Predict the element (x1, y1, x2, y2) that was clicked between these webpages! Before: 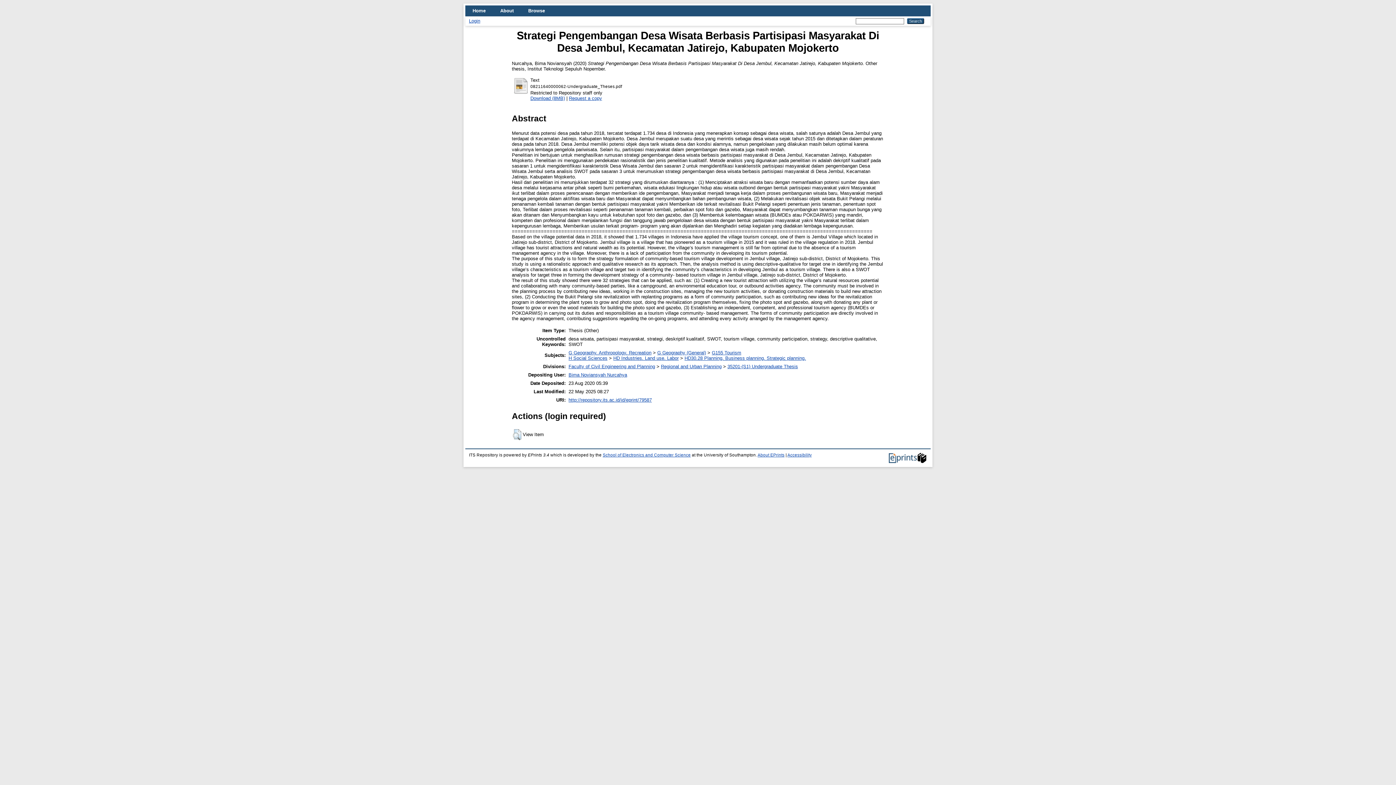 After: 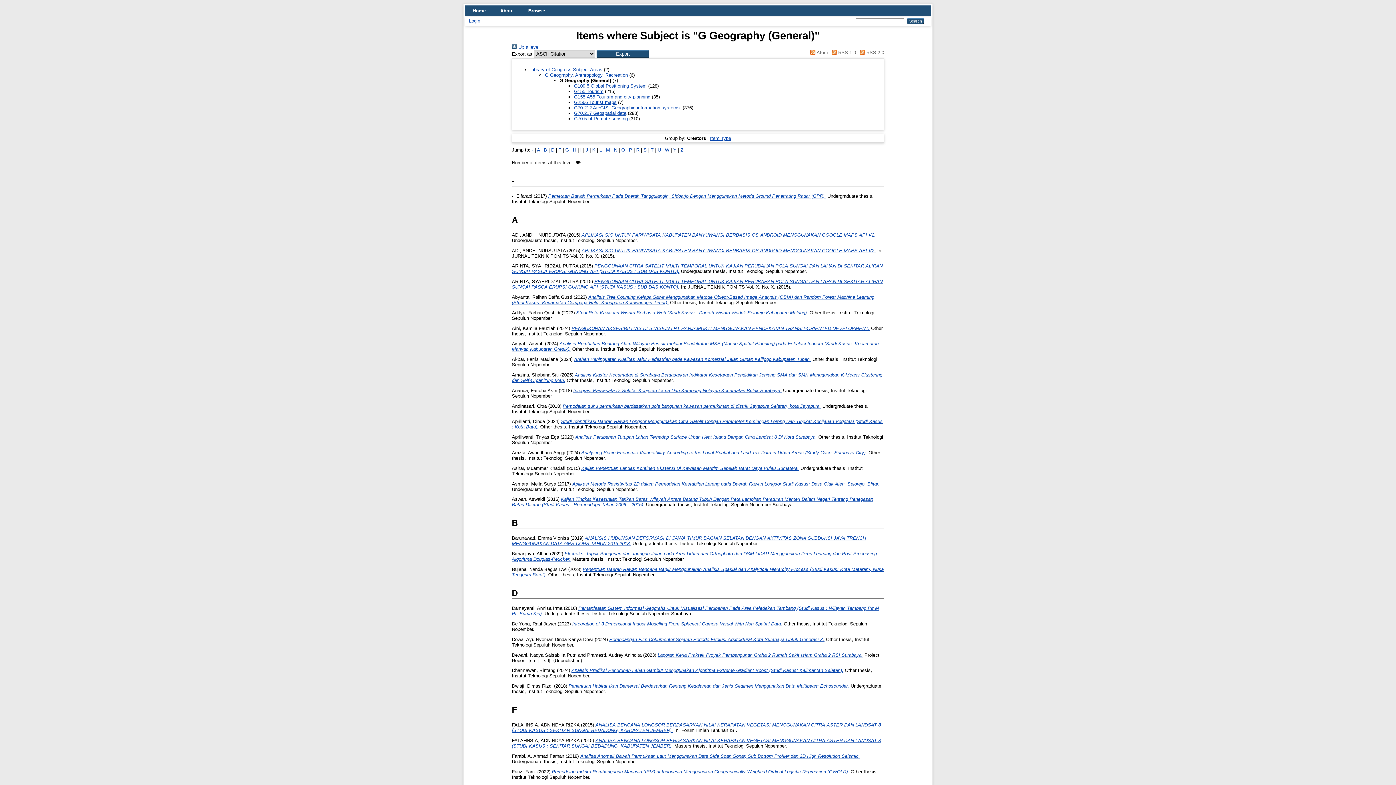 Action: label: G Geography (General) bbox: (657, 350, 706, 355)